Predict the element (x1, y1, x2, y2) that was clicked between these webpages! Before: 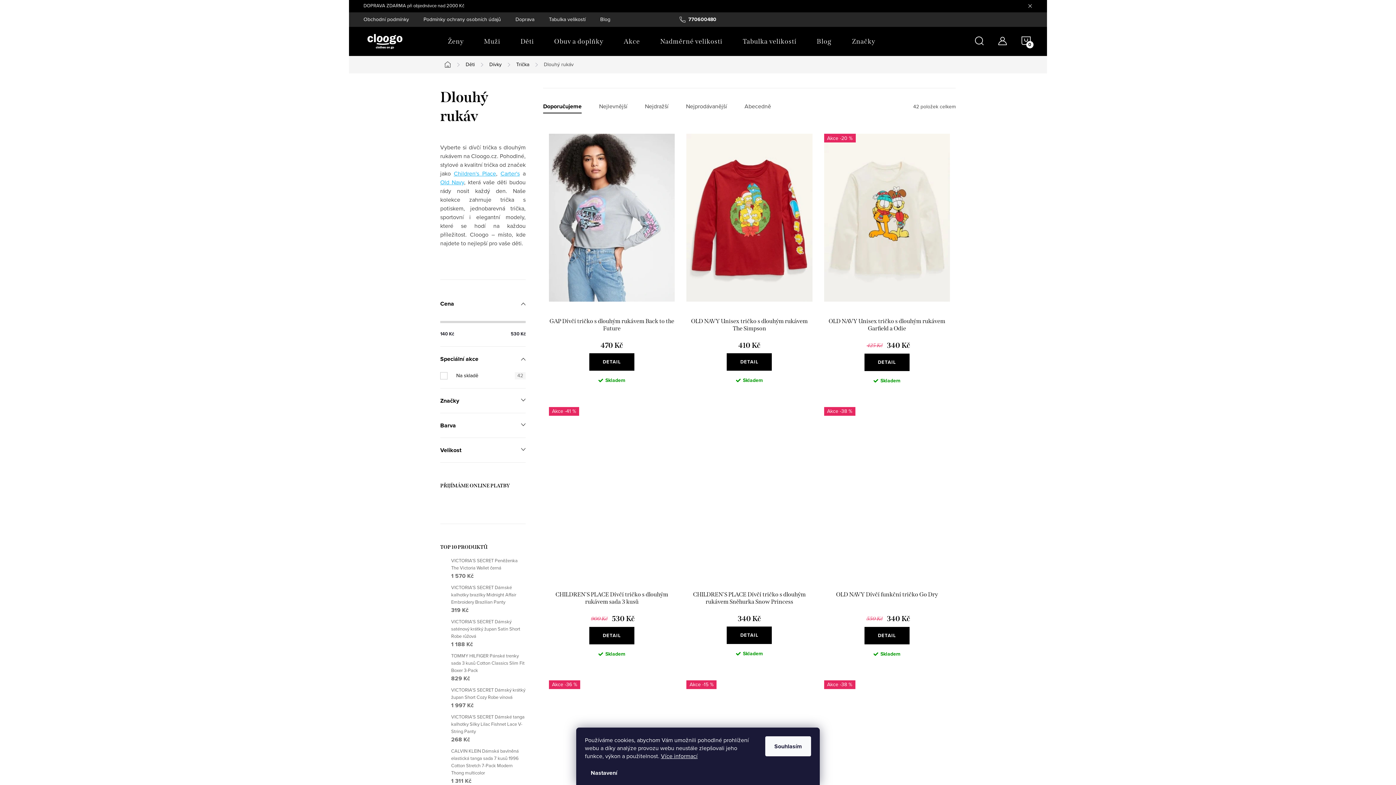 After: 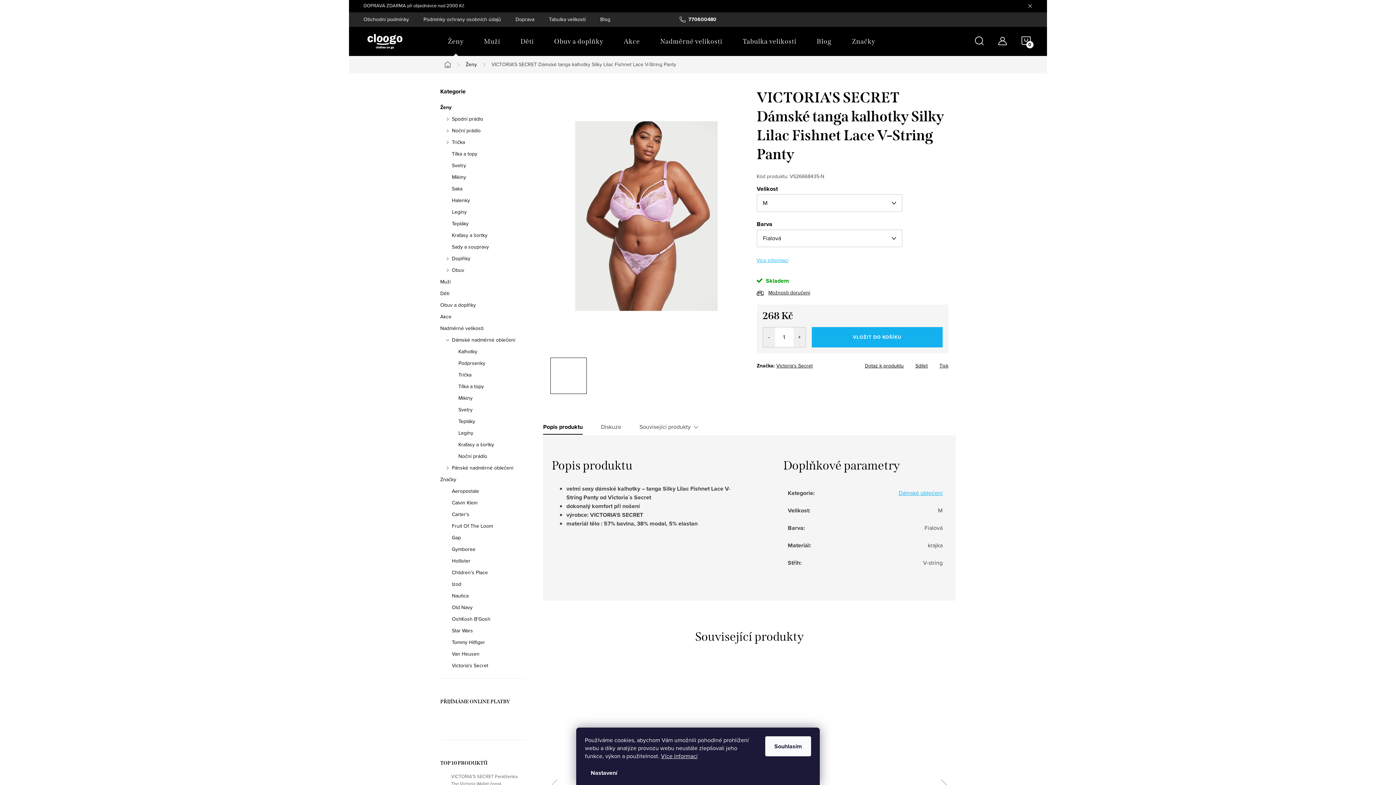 Action: label: VICTORIA'S SECRET Dámské tanga kalhotky Silky Lilac Fishnet Lace V-String Panty
268 Kč bbox: (447, 713, 525, 744)